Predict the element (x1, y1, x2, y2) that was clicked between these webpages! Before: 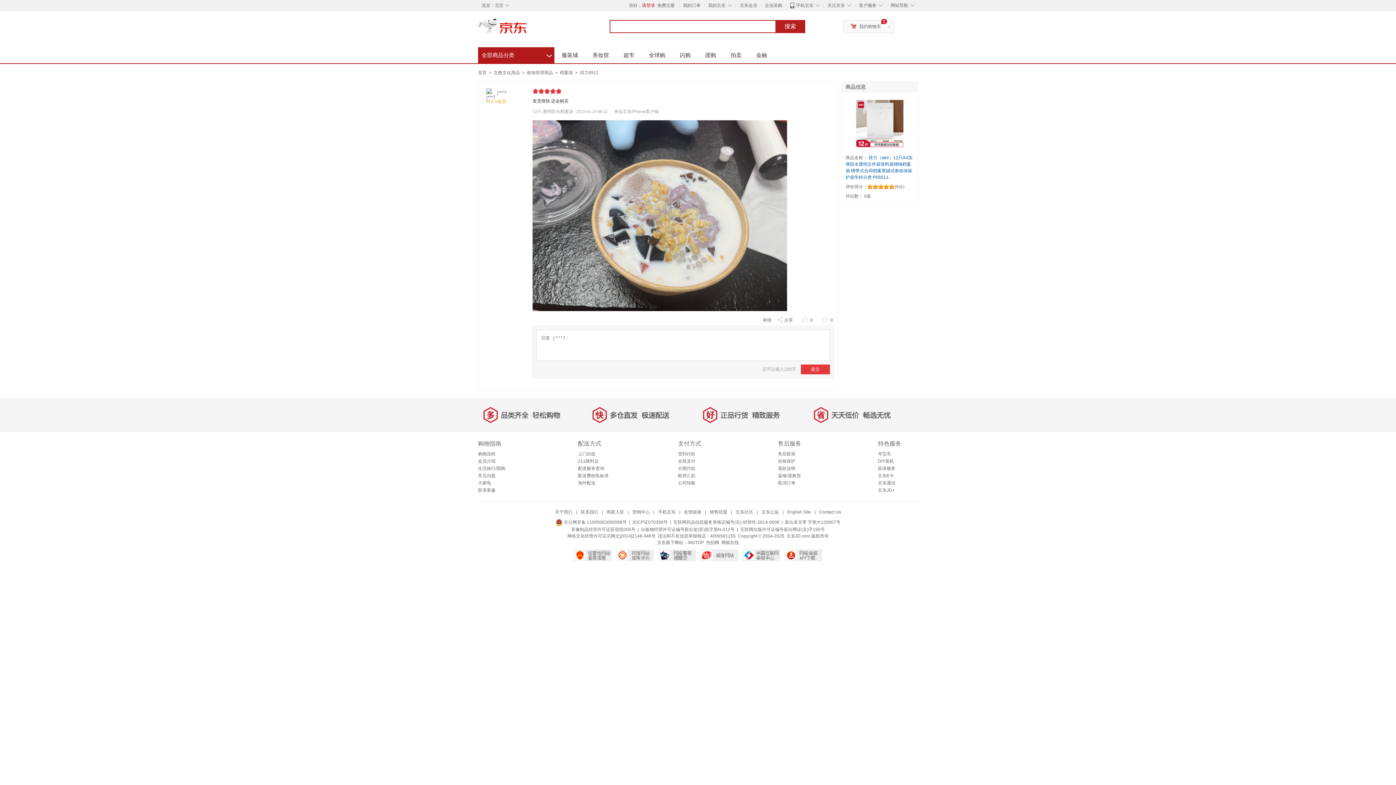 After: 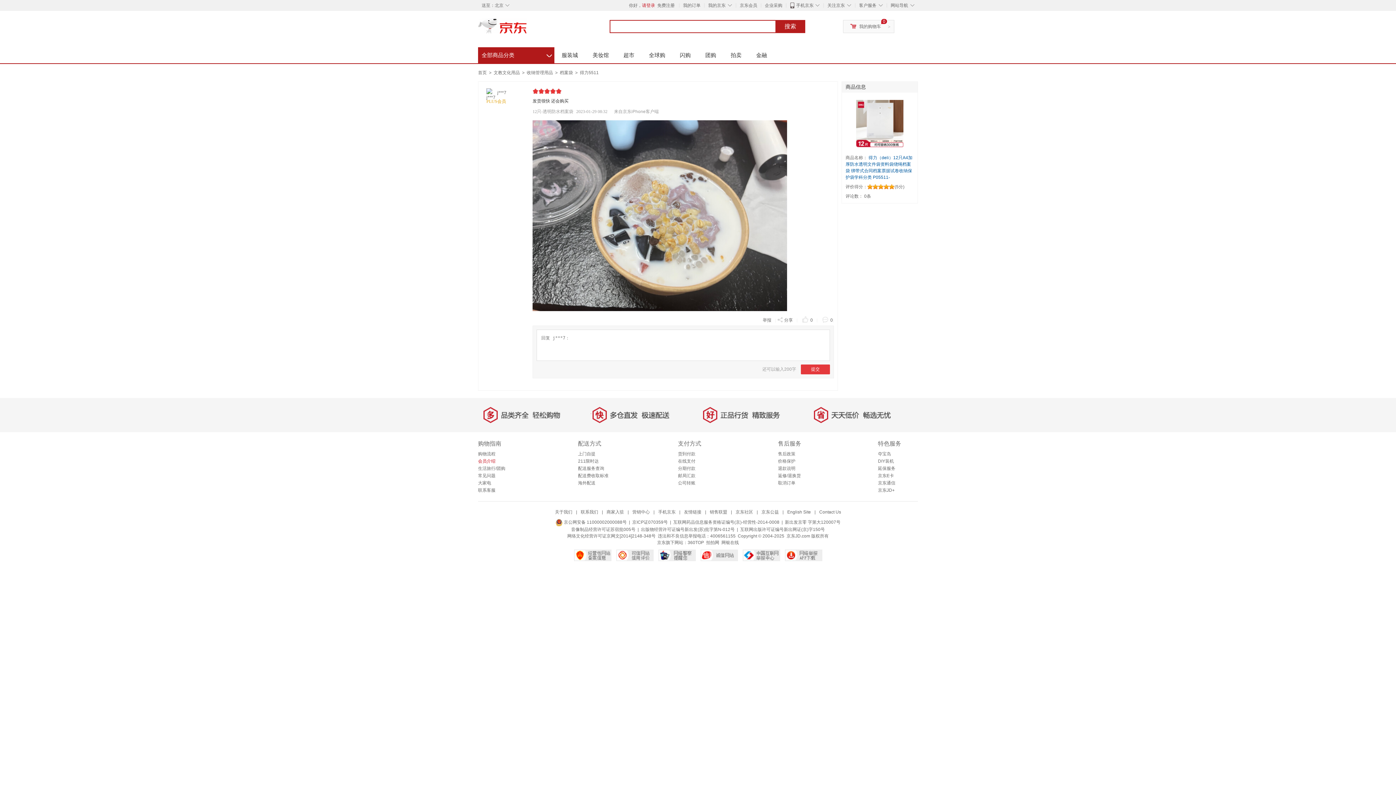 Action: label: 会员介绍 bbox: (478, 458, 495, 464)